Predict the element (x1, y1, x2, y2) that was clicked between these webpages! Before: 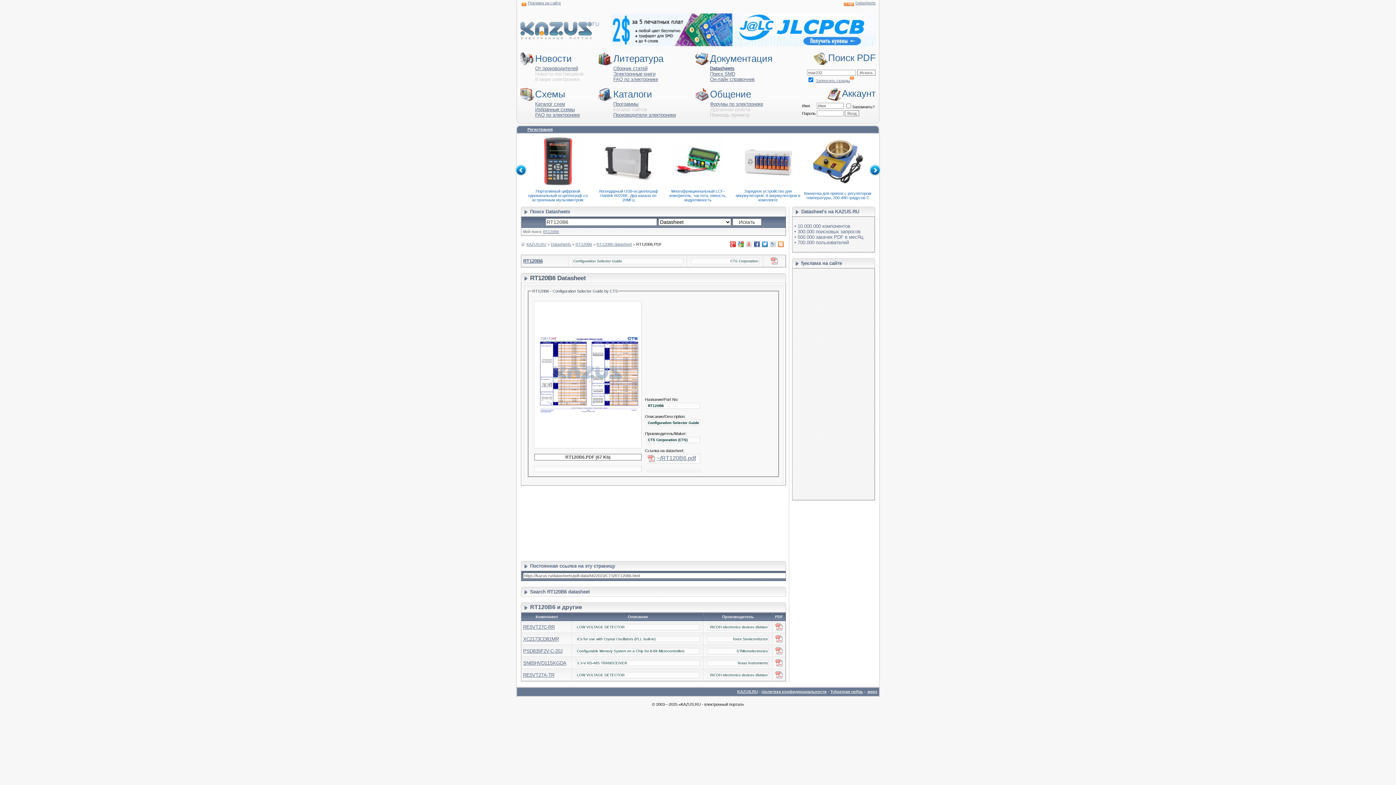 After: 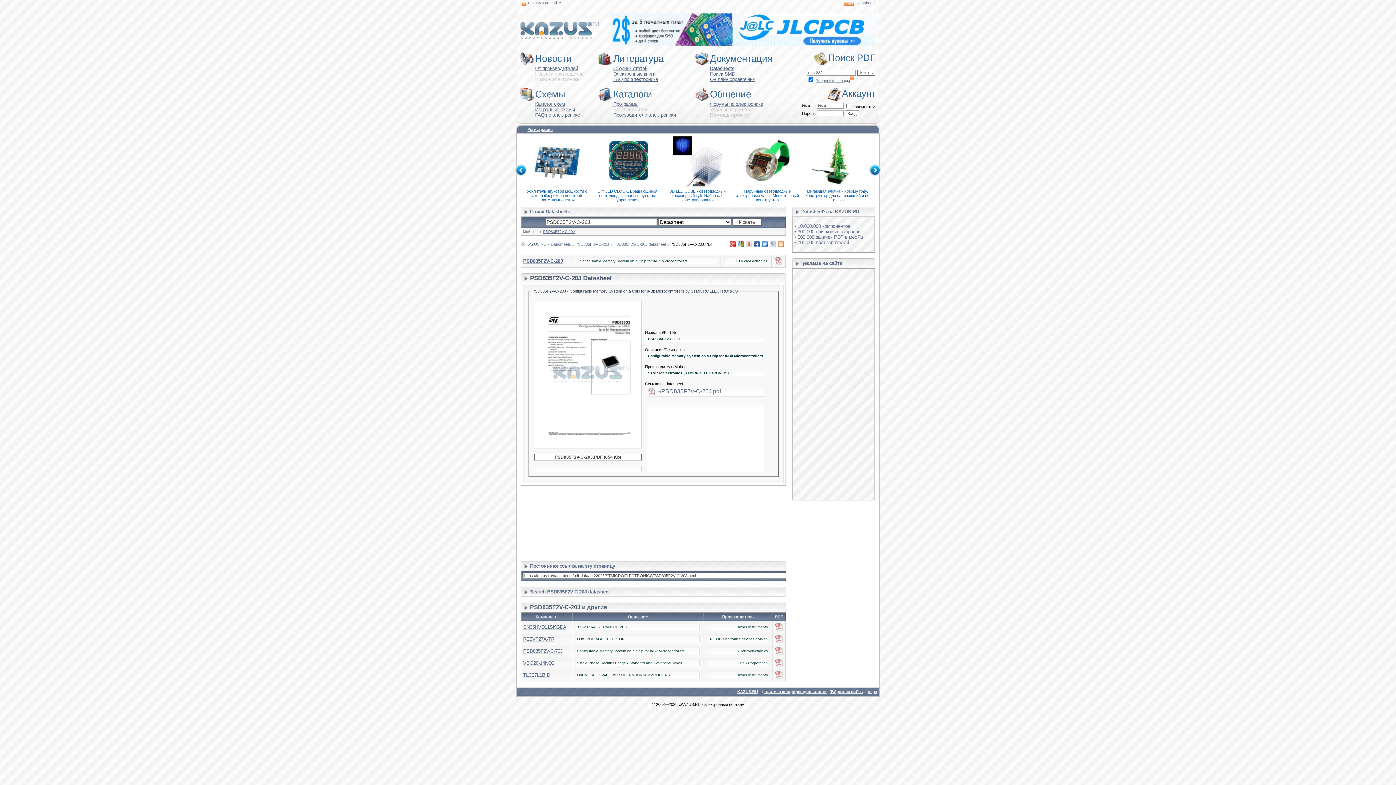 Action: bbox: (775, 650, 782, 655)